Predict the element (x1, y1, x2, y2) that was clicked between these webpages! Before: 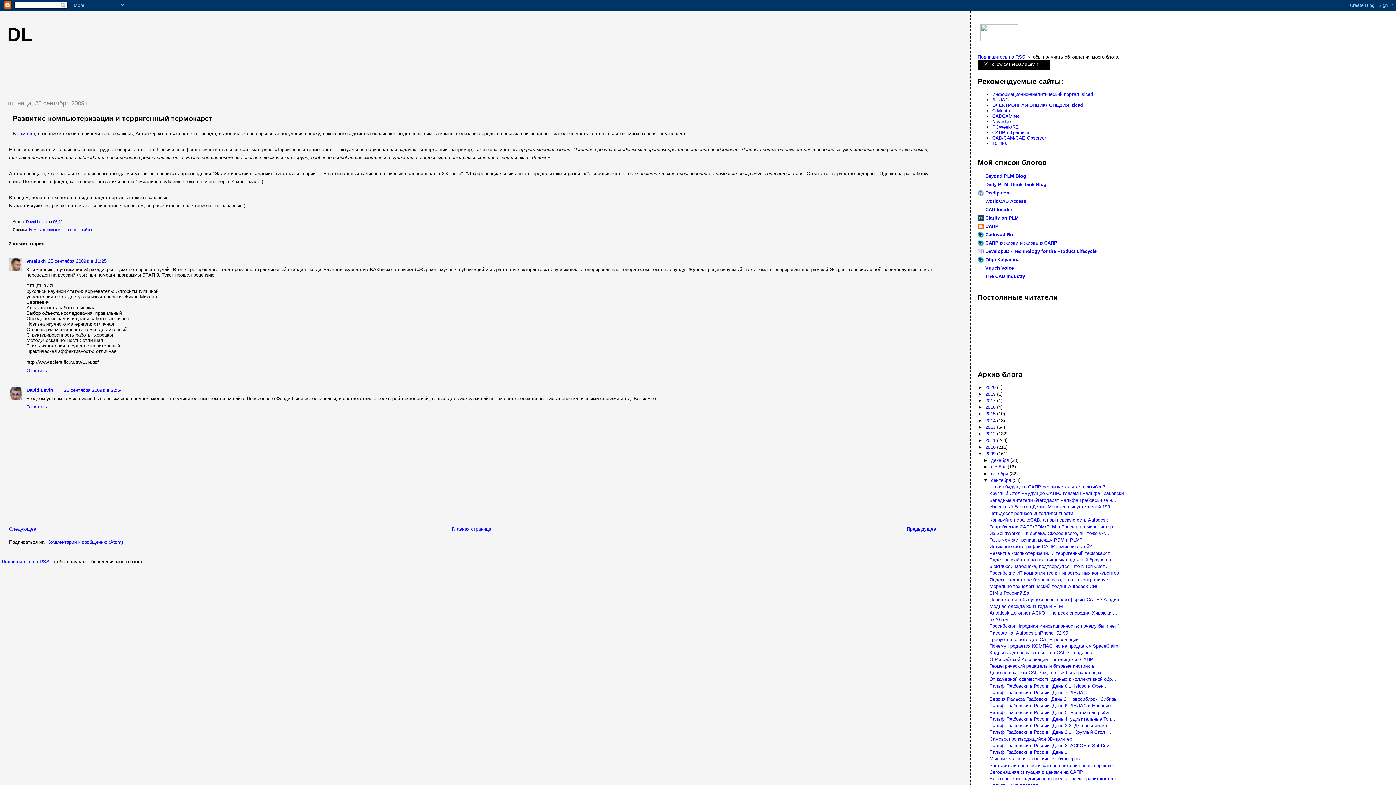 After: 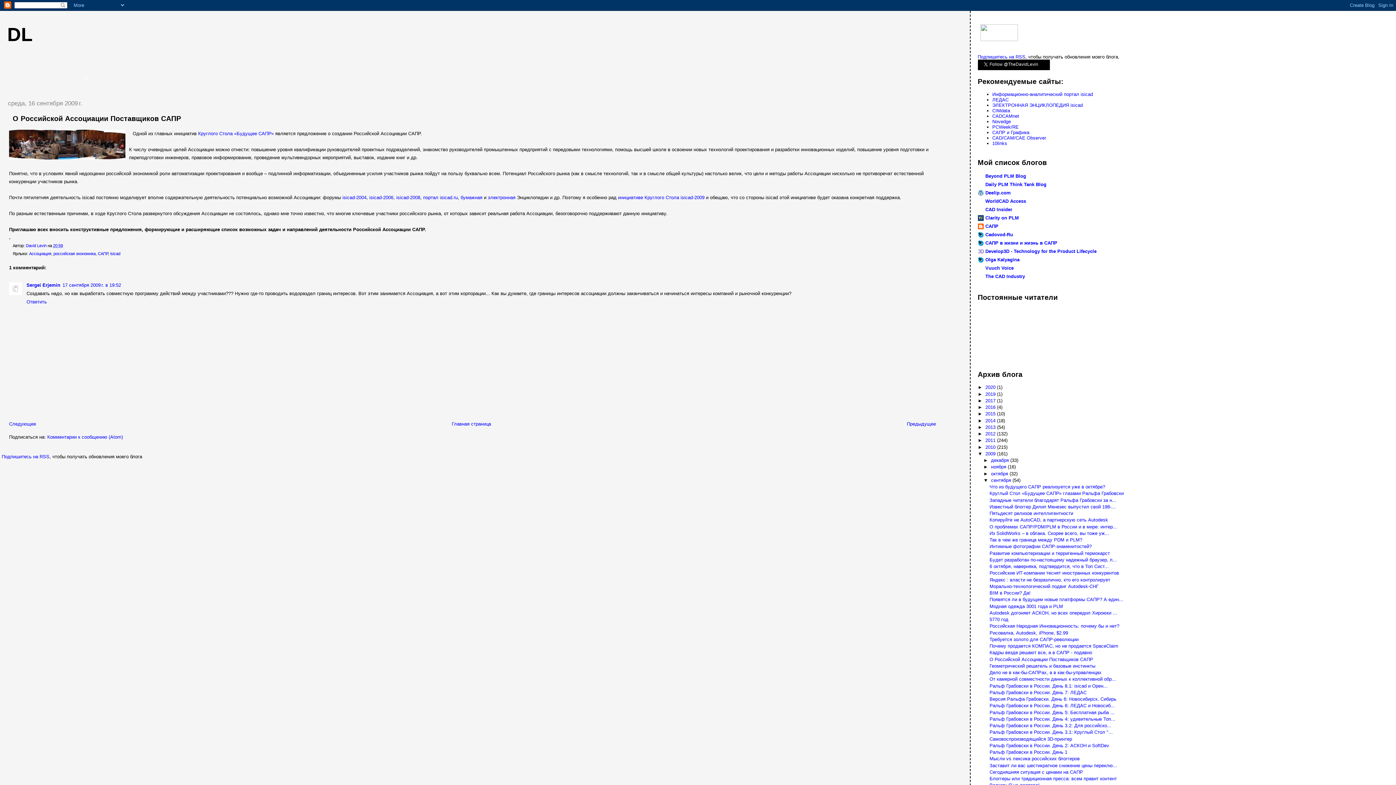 Action: label: О Российской Ассоциации Поставщиков САПР bbox: (989, 656, 1093, 662)